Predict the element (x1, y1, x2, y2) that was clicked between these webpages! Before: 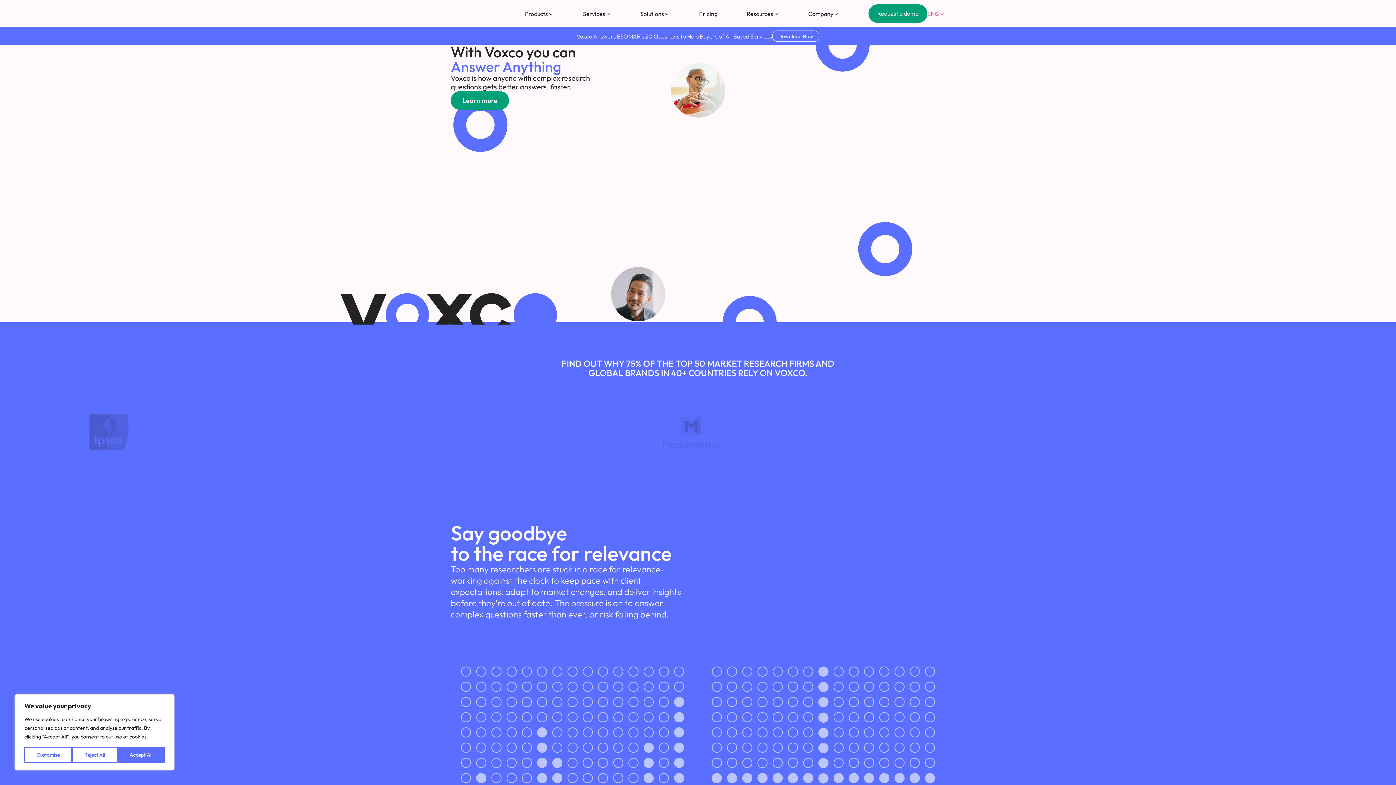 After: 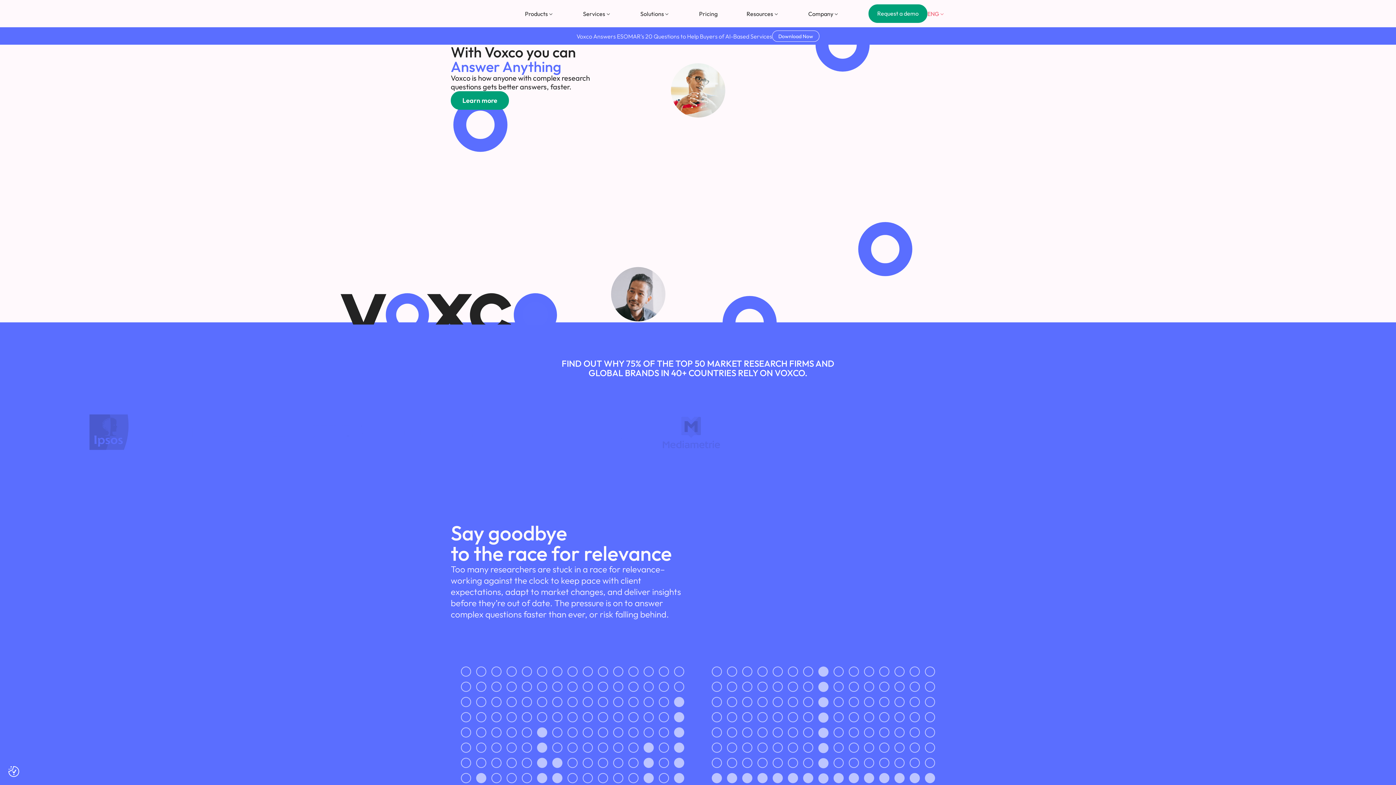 Action: label: Accept All bbox: (117, 747, 164, 763)